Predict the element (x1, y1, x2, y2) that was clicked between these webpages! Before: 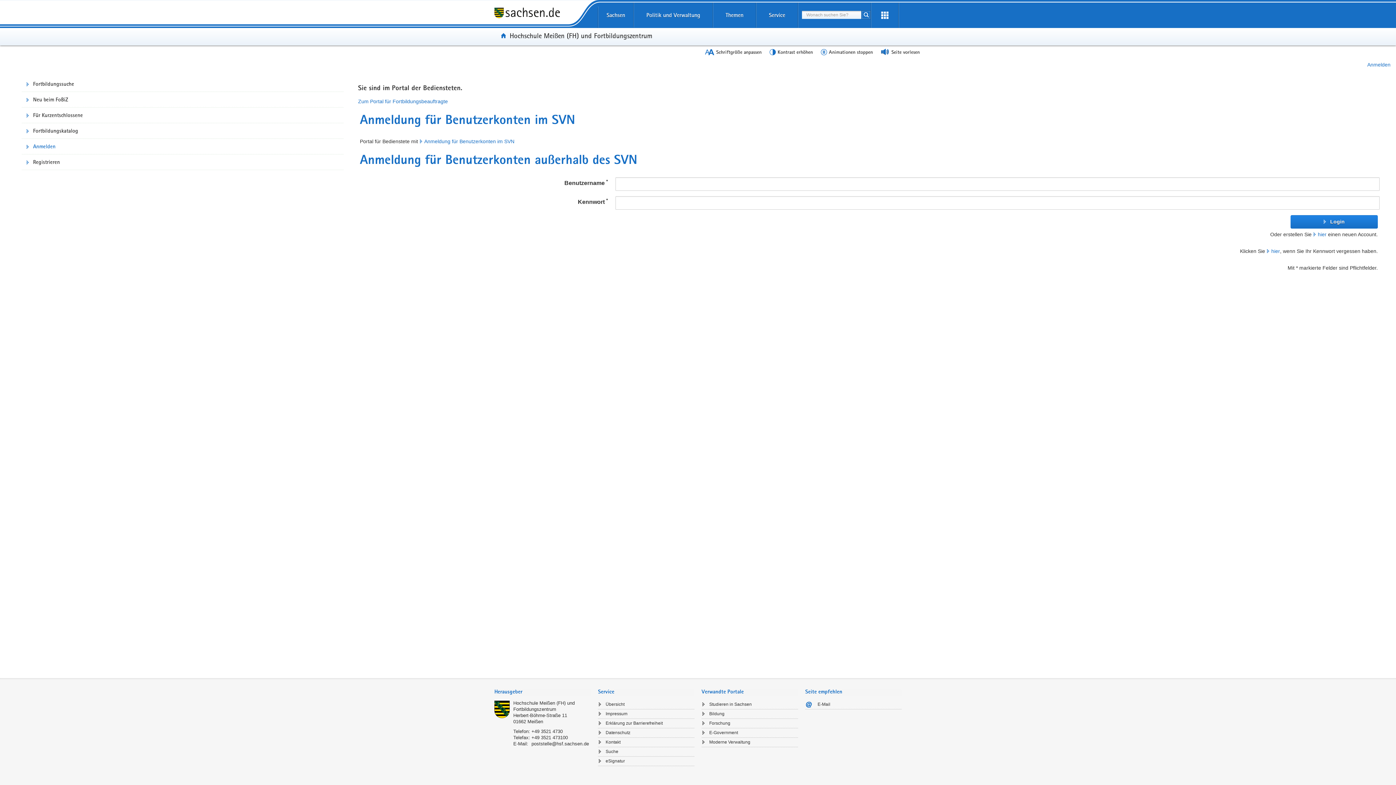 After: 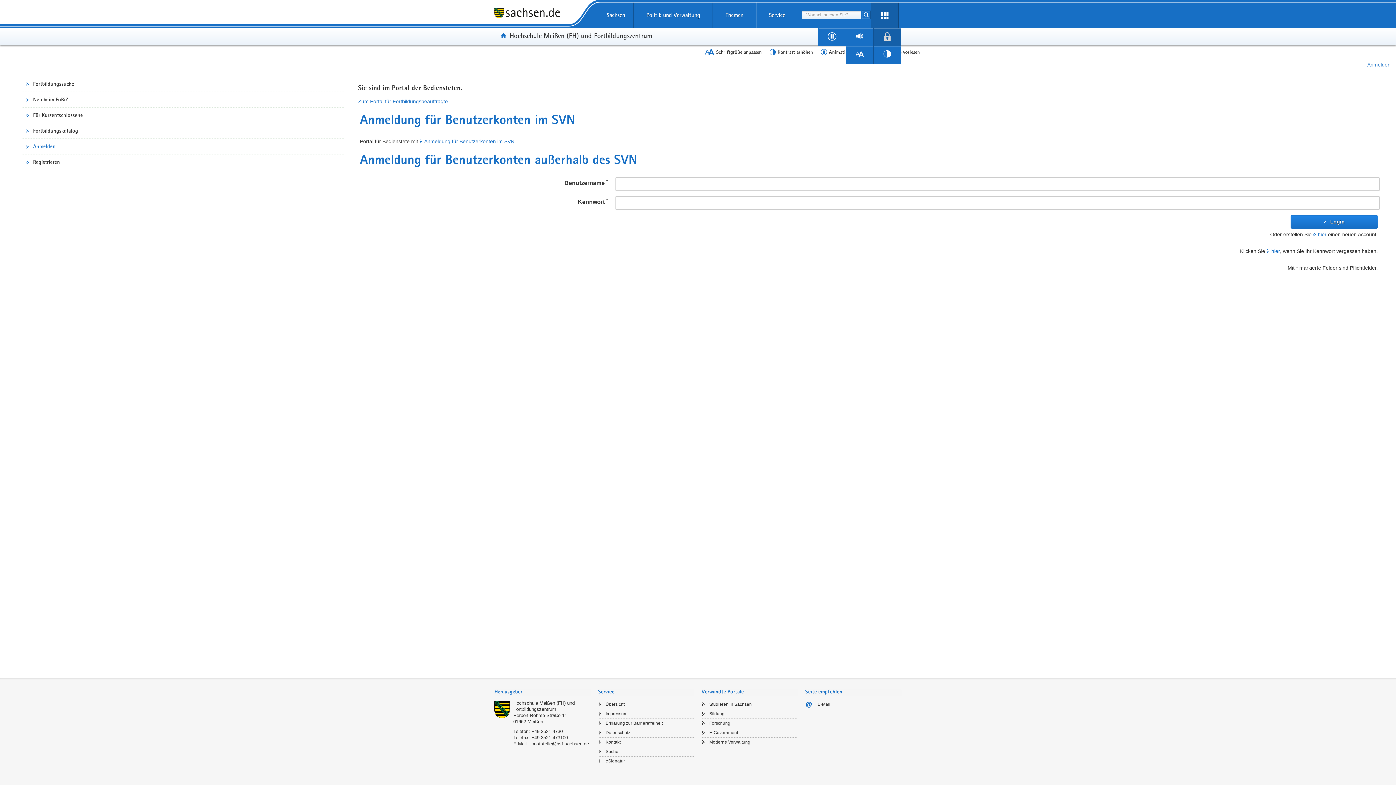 Action: bbox: (870, 2, 899, 28)